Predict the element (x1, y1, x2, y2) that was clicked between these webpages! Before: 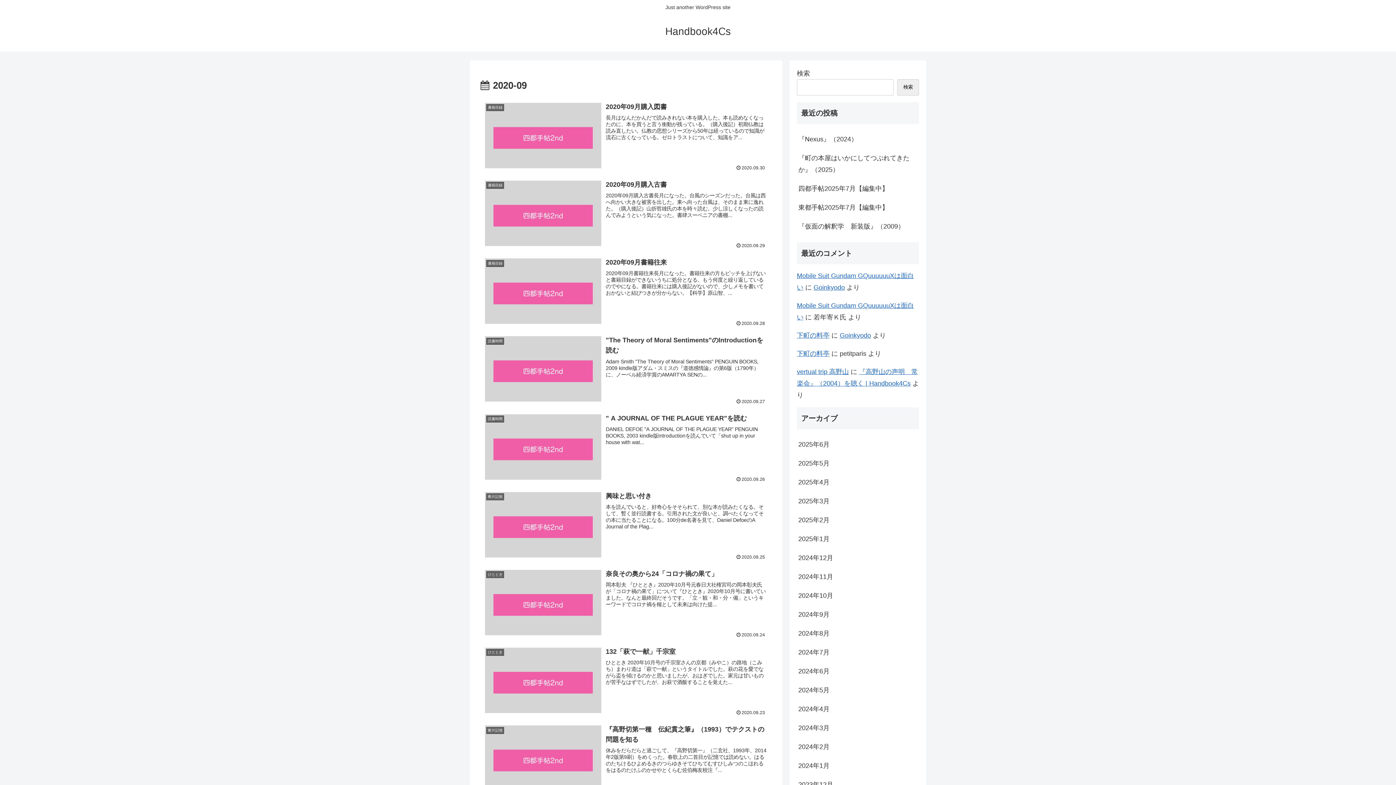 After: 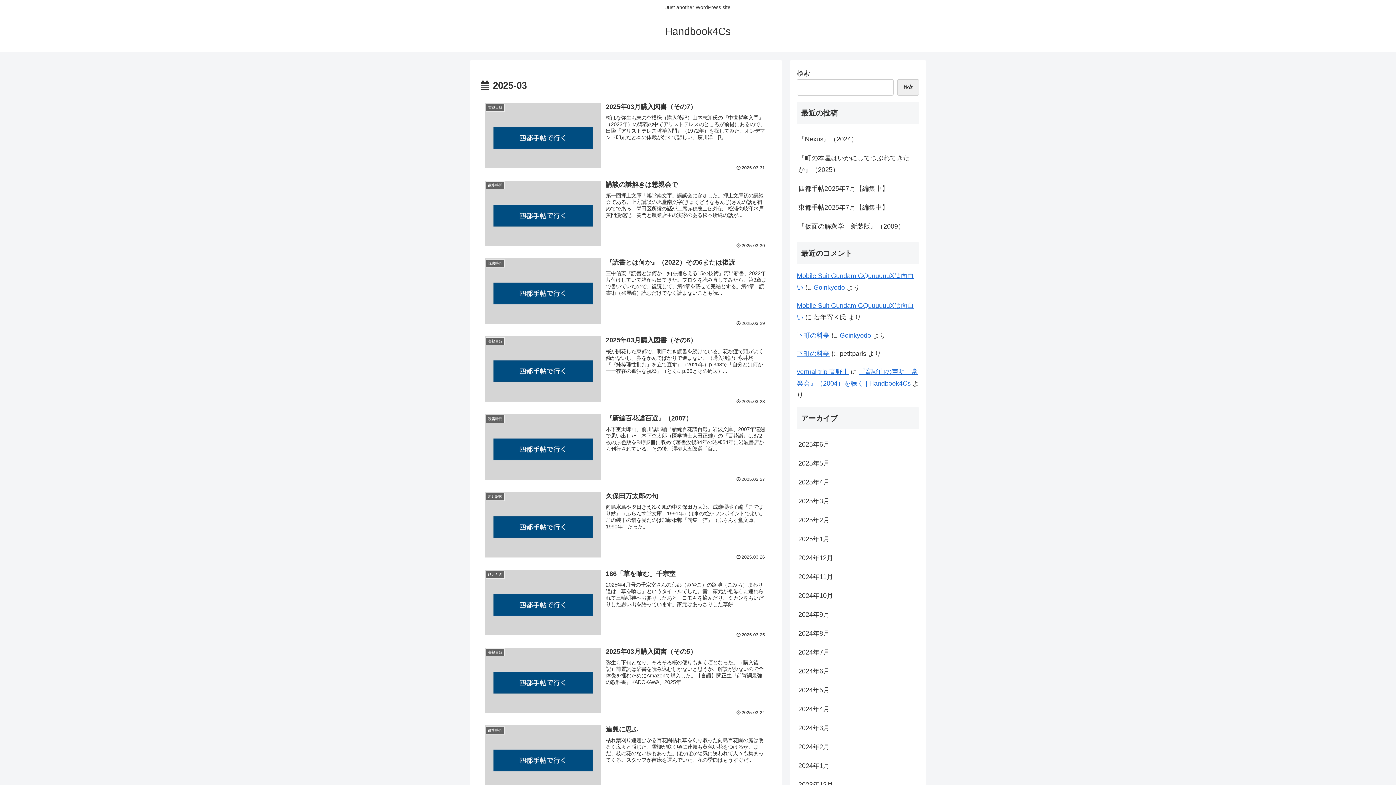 Action: bbox: (797, 491, 919, 510) label: 2025年3月